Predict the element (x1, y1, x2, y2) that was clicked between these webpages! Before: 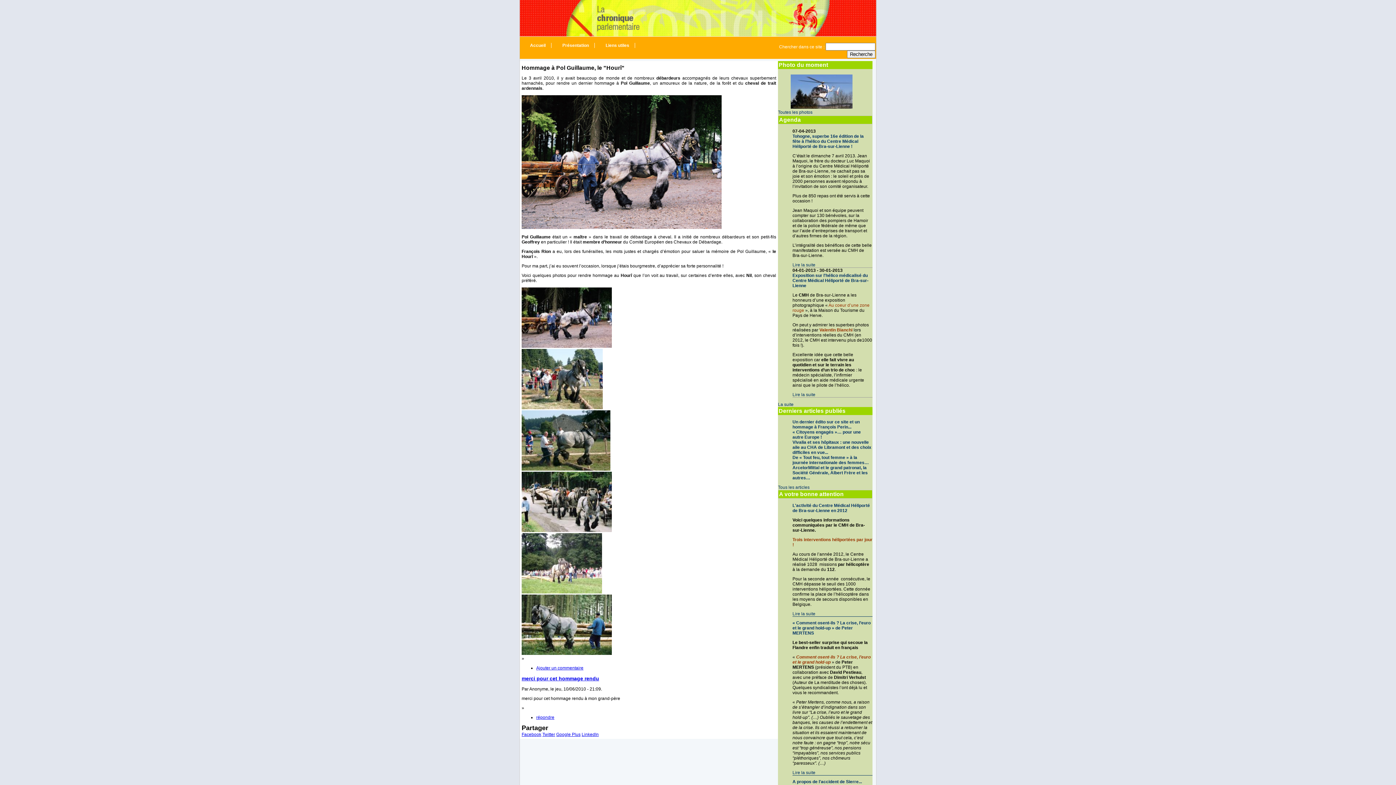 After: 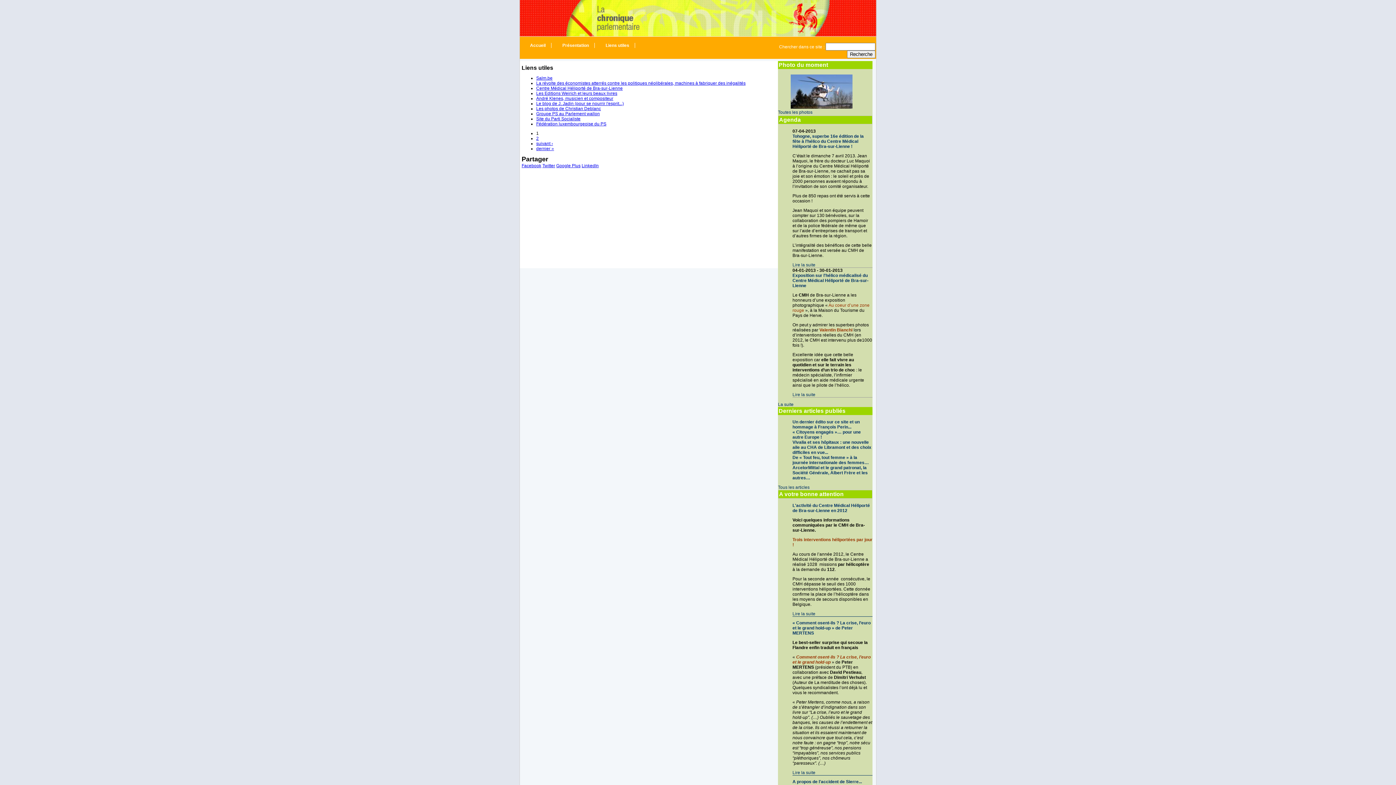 Action: label: Liens utiles bbox: (605, 42, 629, 48)